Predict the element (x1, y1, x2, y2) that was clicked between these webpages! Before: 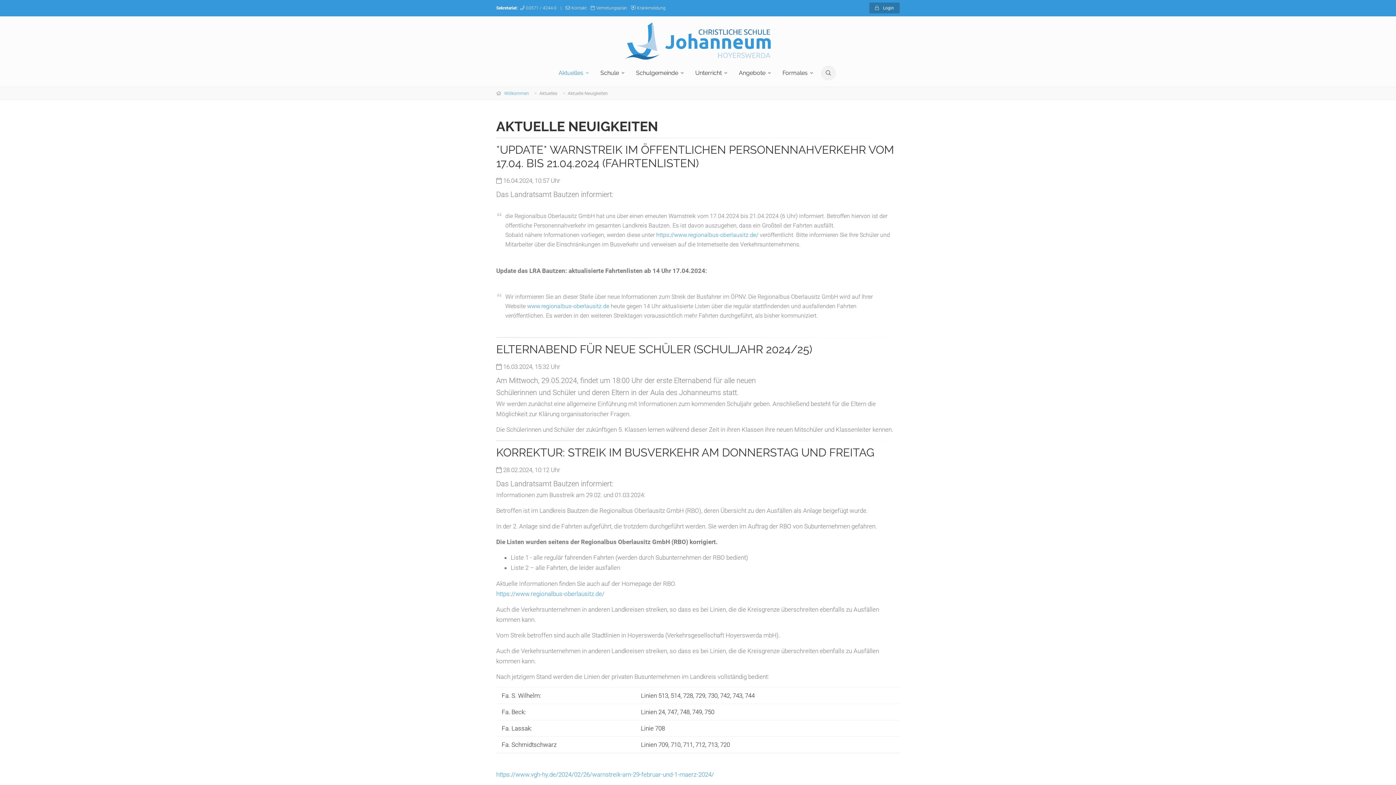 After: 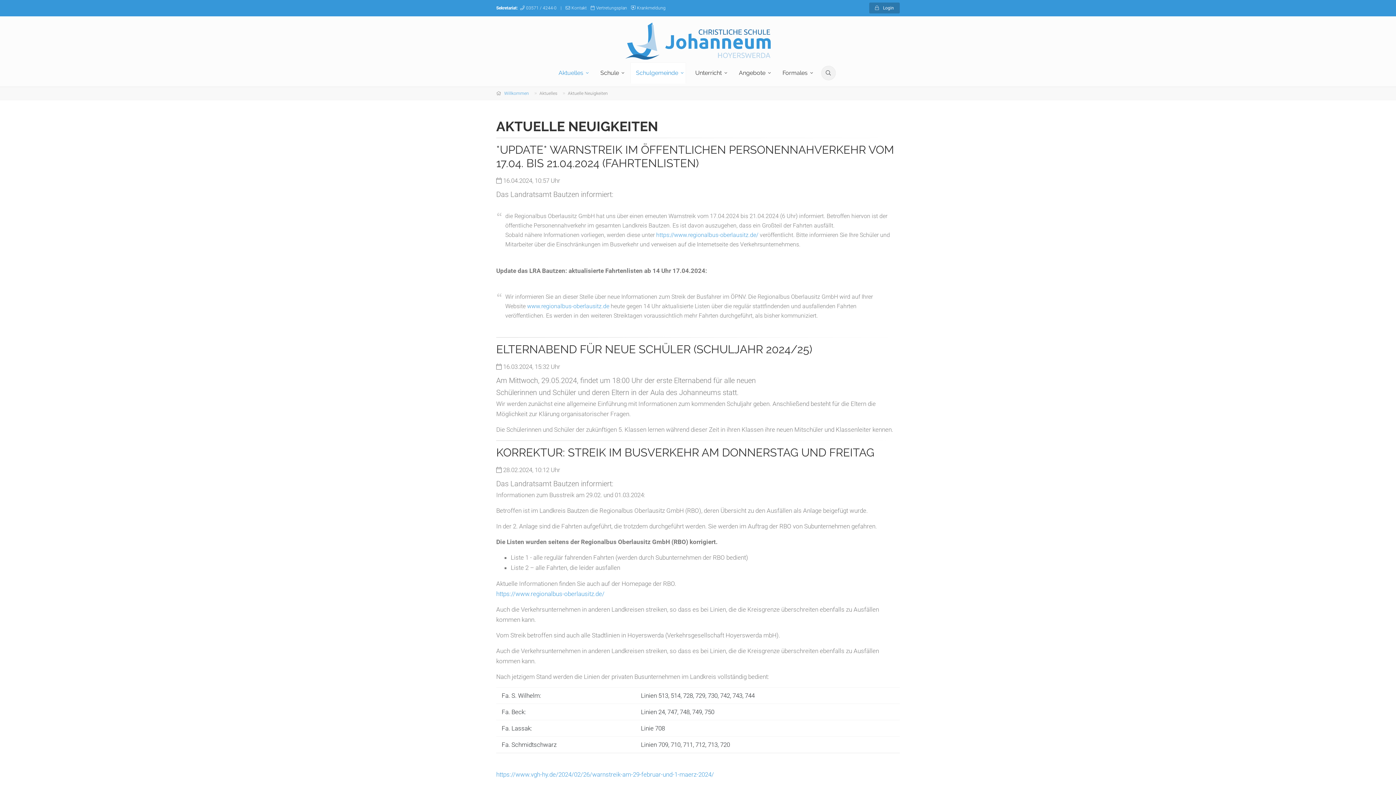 Action: label: Schulgemeinde bbox: (630, 62, 686, 83)